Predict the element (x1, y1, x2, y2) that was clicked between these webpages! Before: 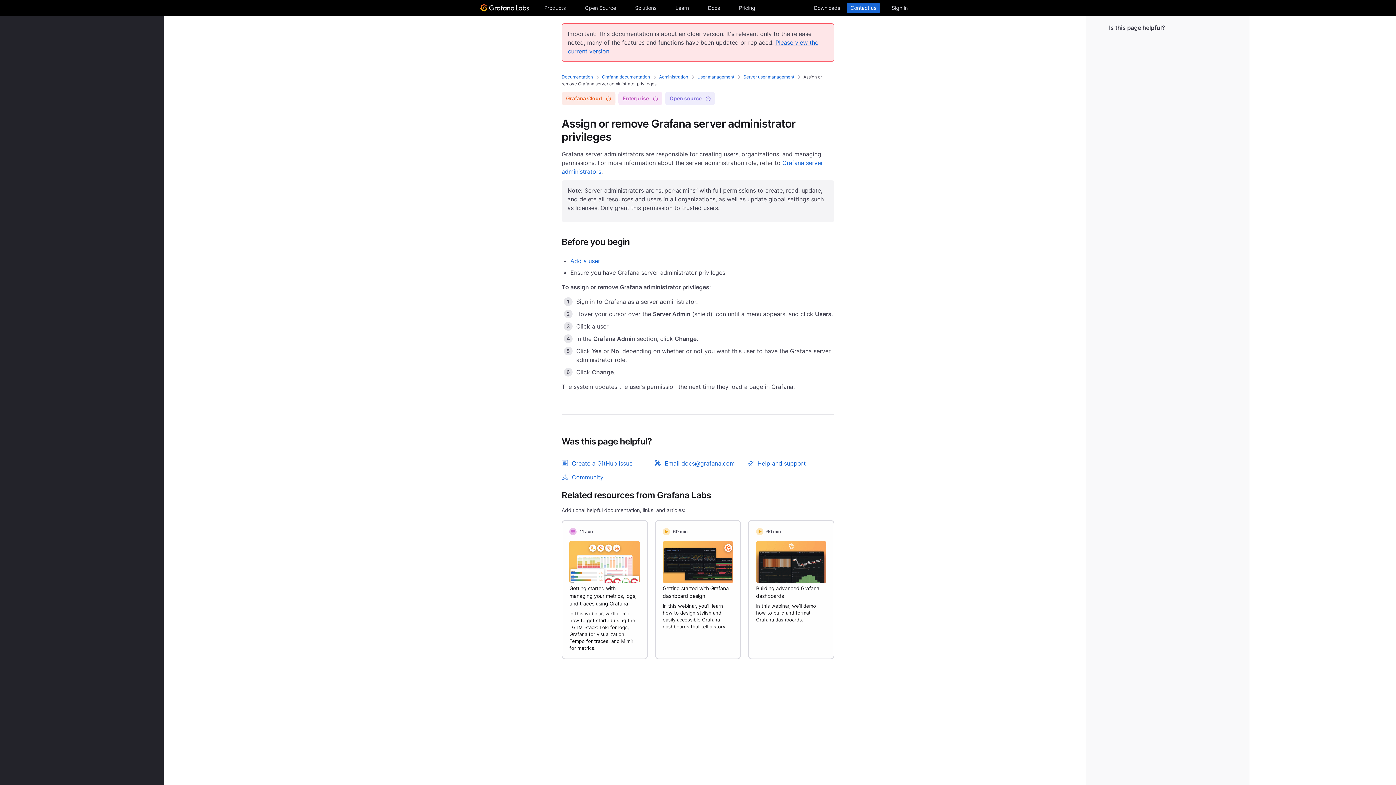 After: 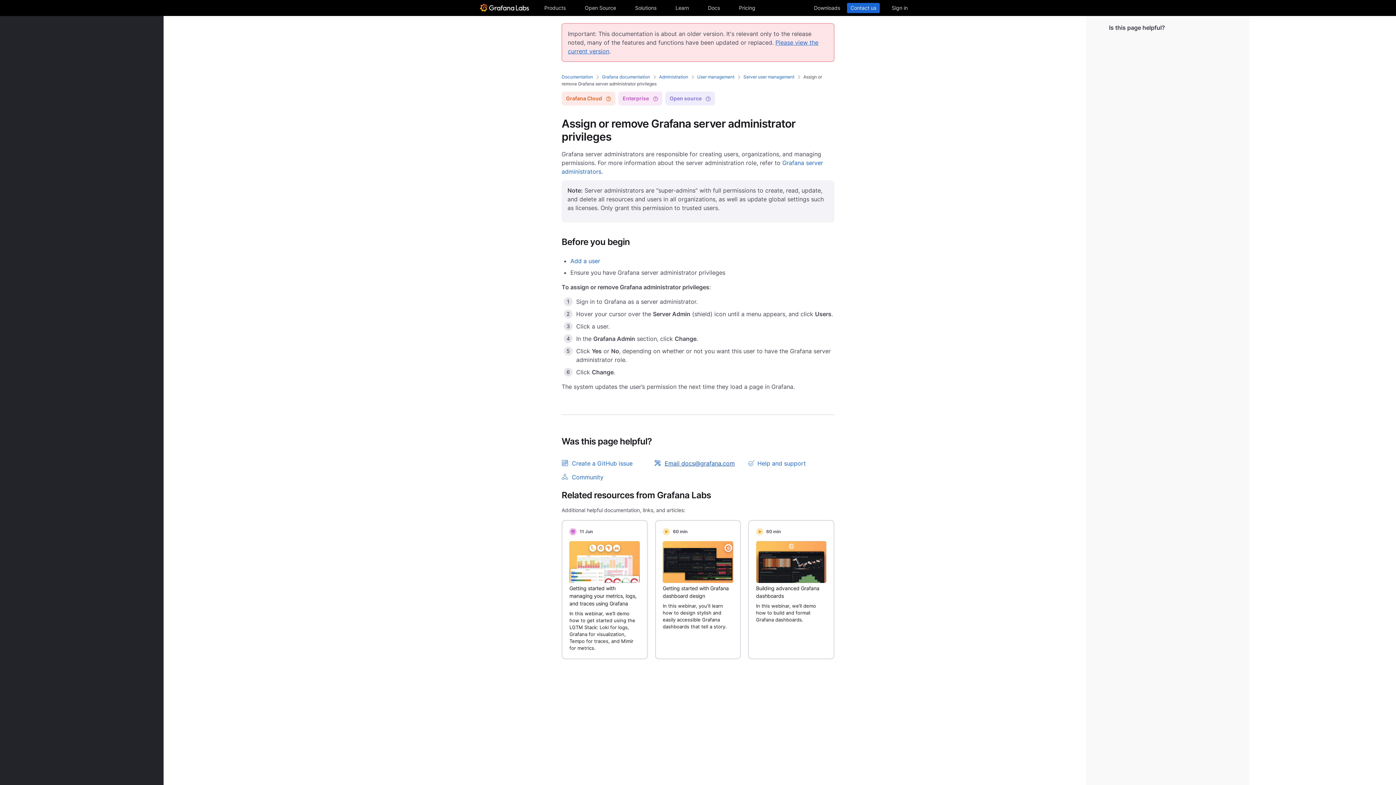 Action: bbox: (654, 458, 741, 466) label: Email docs@grafana.com